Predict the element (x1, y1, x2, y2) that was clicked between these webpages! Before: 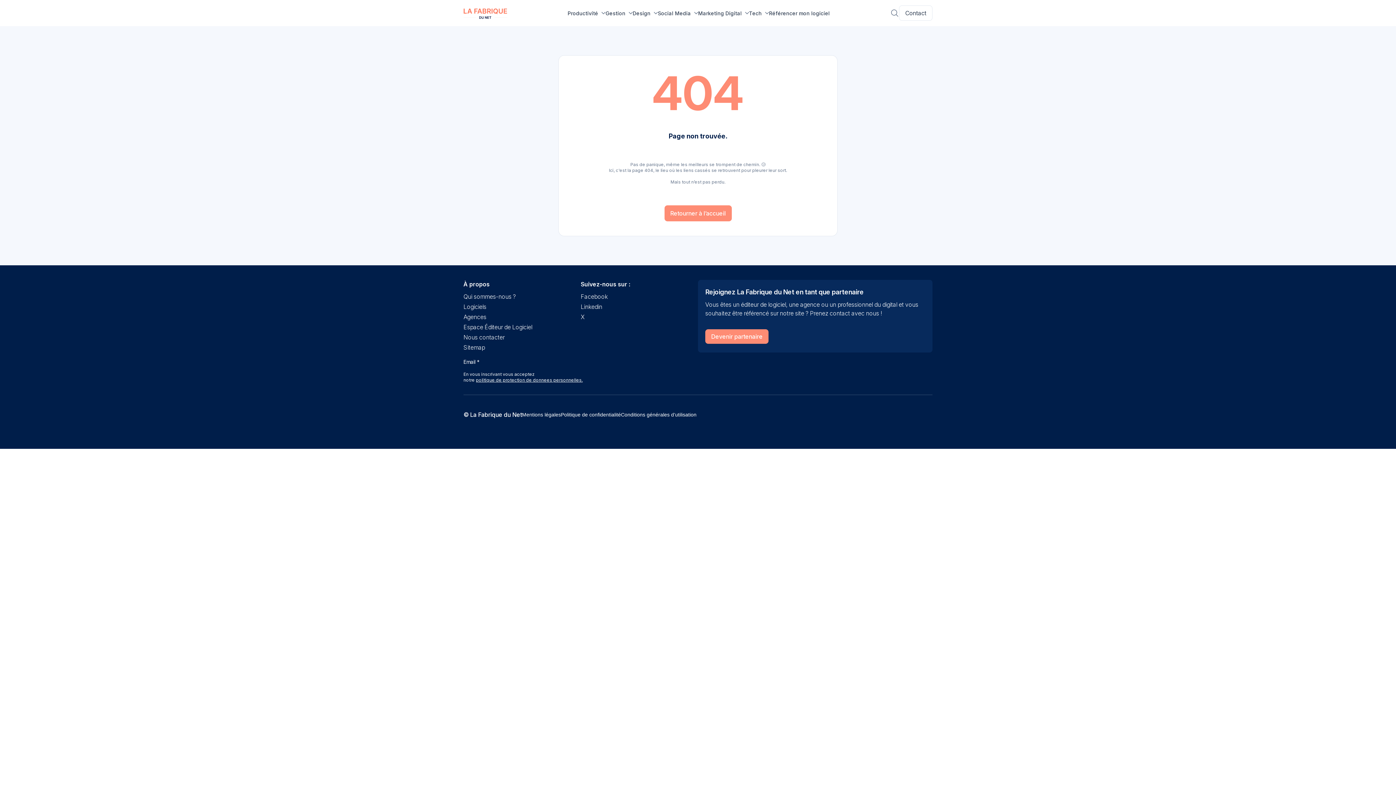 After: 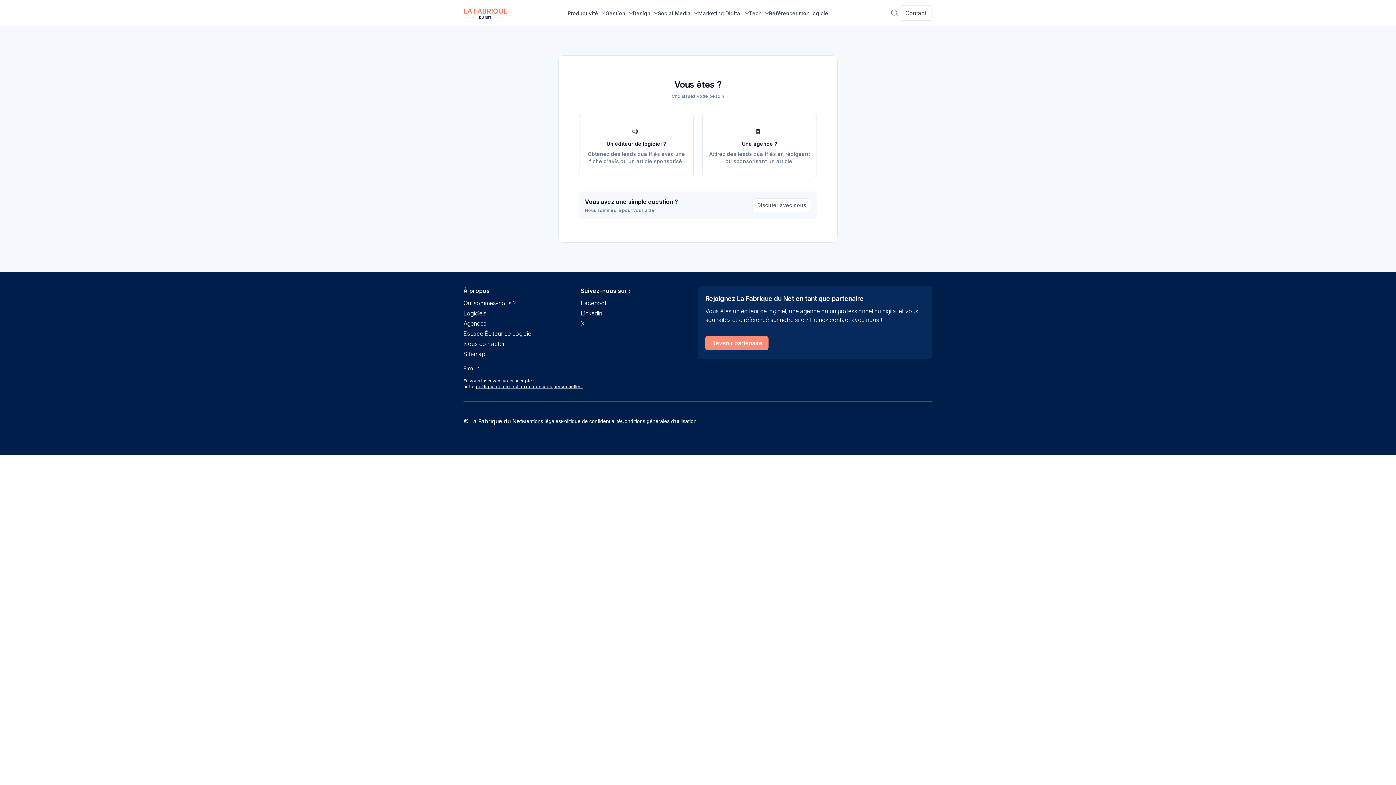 Action: bbox: (463, 333, 504, 341) label: Nous contacter